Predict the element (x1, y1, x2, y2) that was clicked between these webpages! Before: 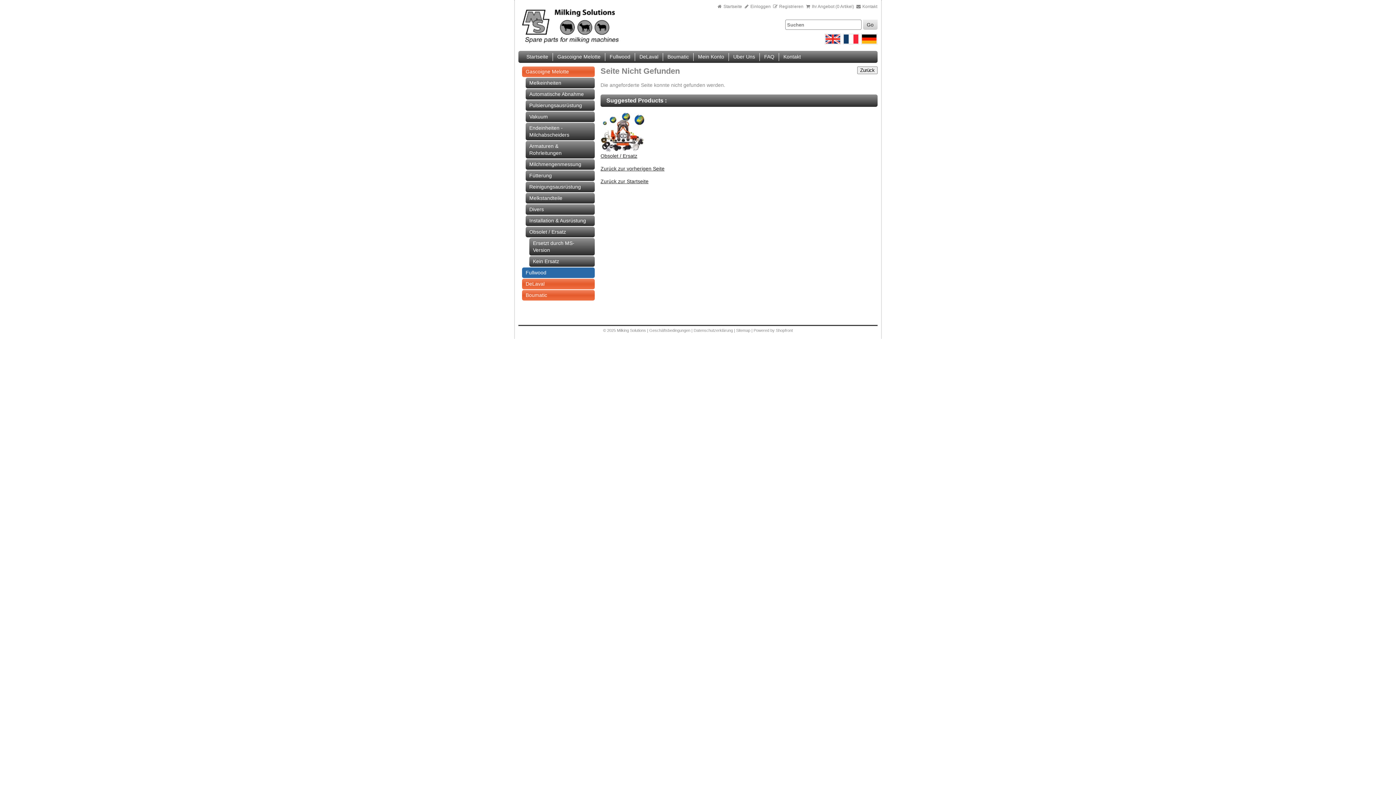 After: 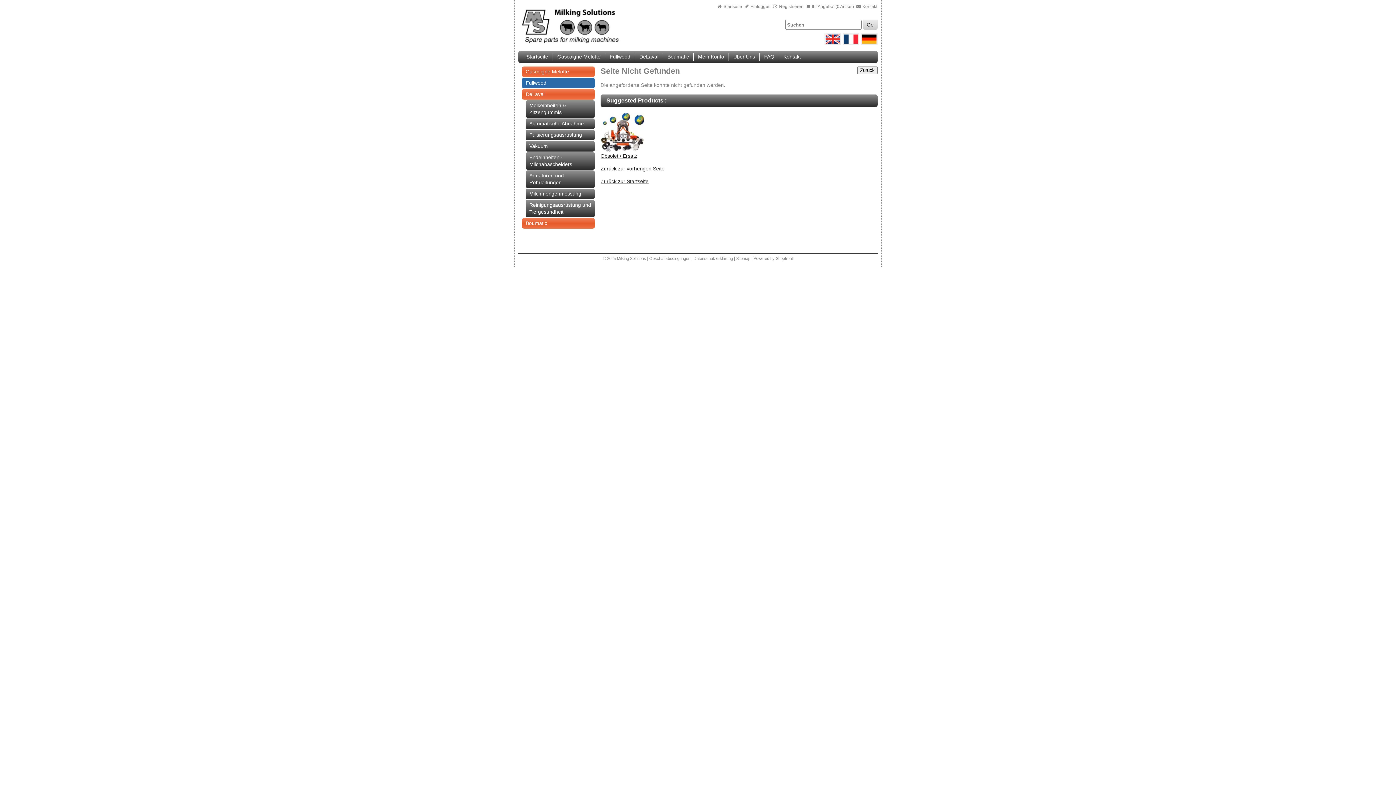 Action: label: DeLaval bbox: (522, 278, 594, 289)